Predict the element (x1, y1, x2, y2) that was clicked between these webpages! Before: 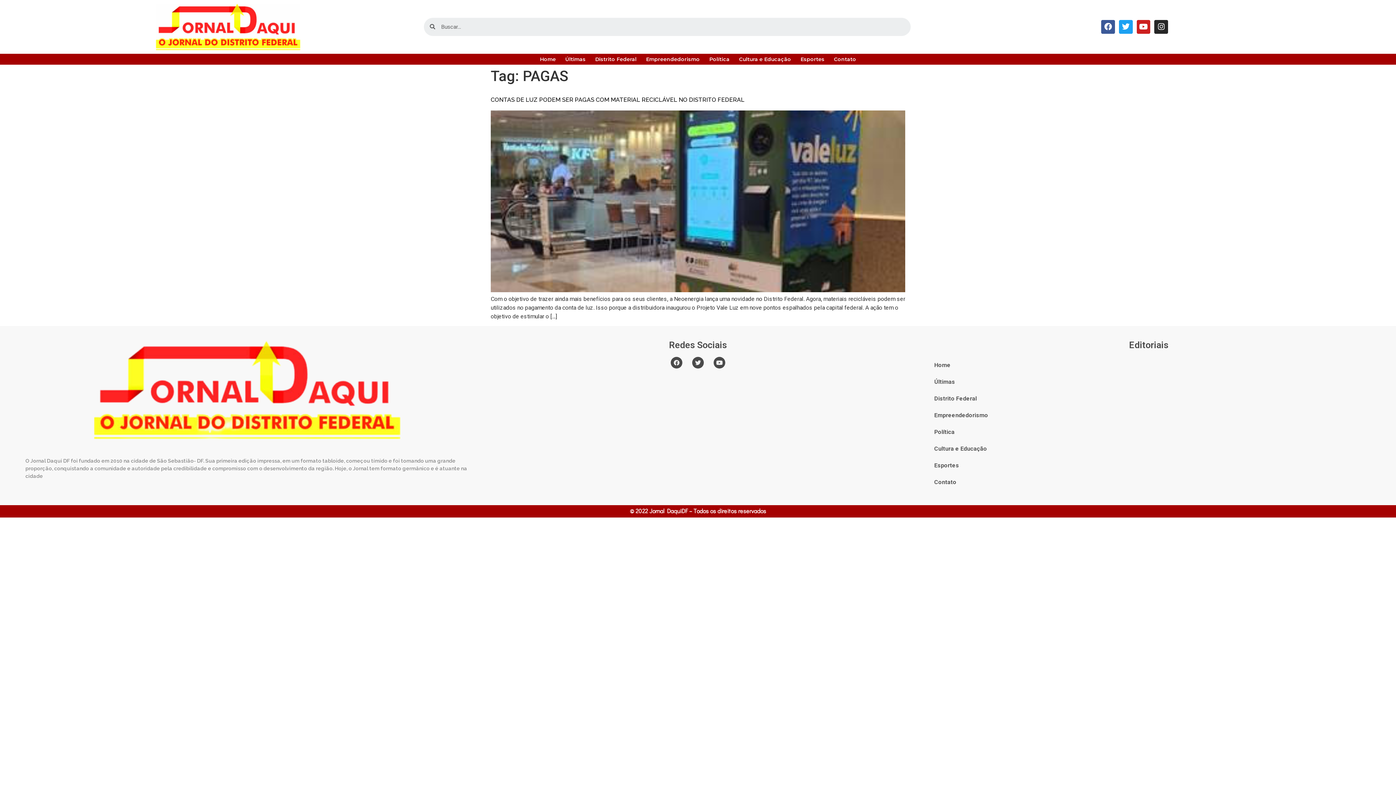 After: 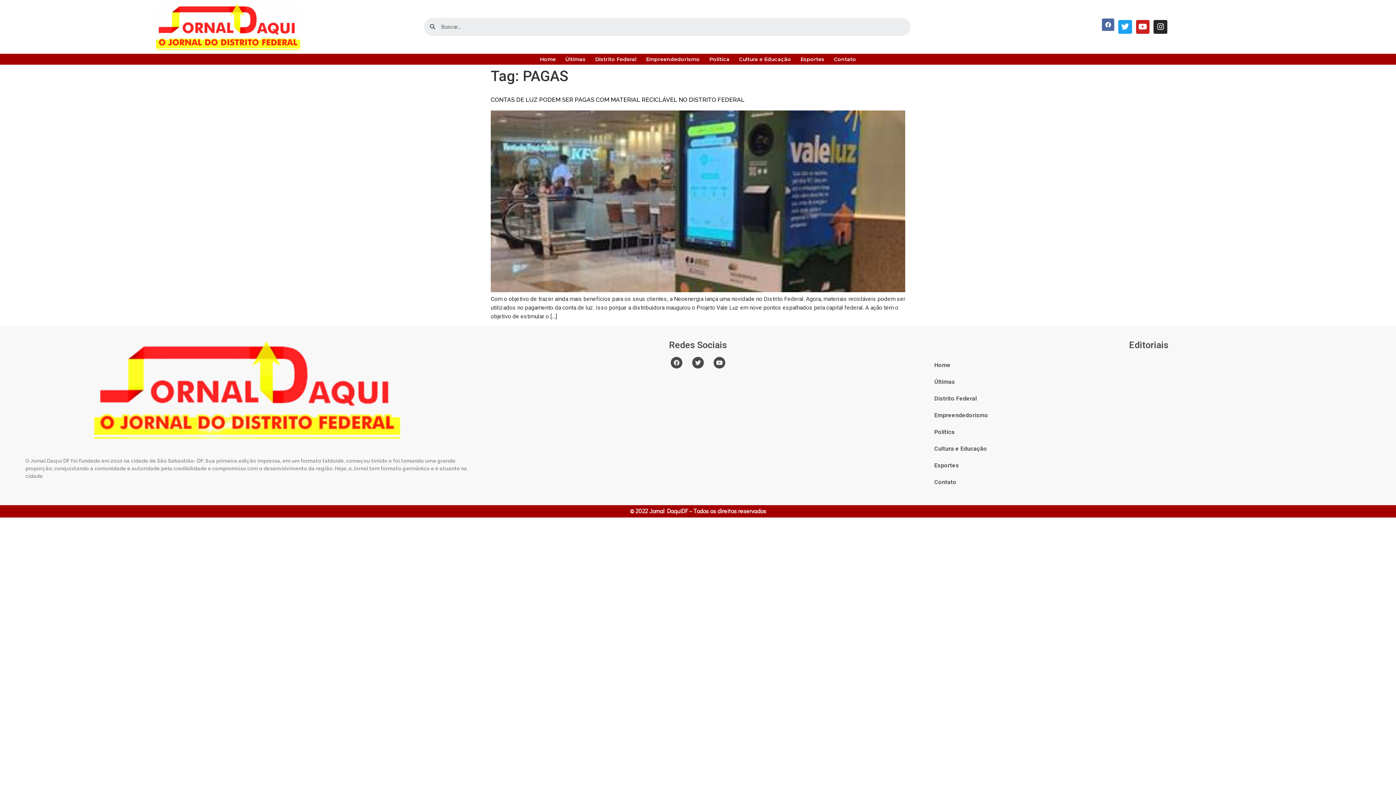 Action: bbox: (1101, 20, 1115, 33) label: Facebook